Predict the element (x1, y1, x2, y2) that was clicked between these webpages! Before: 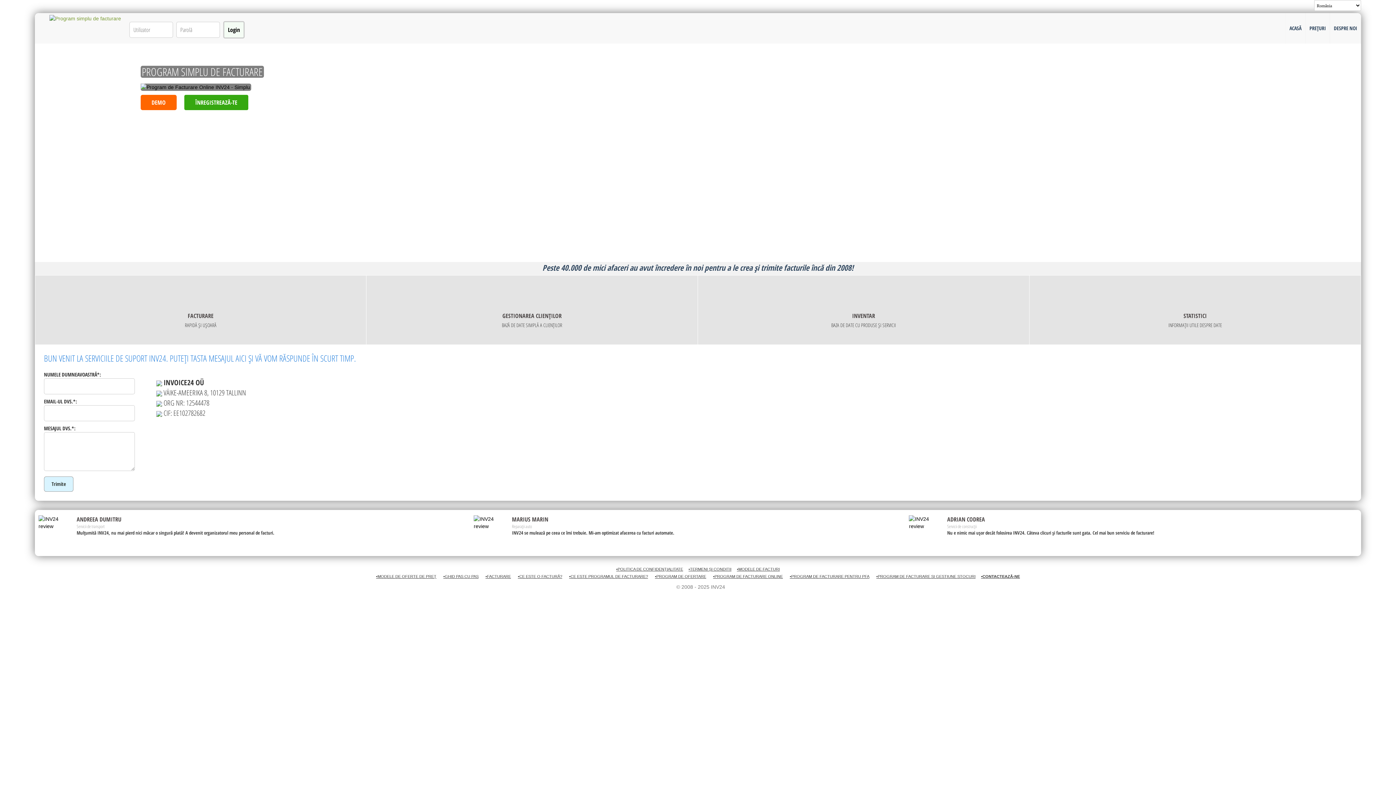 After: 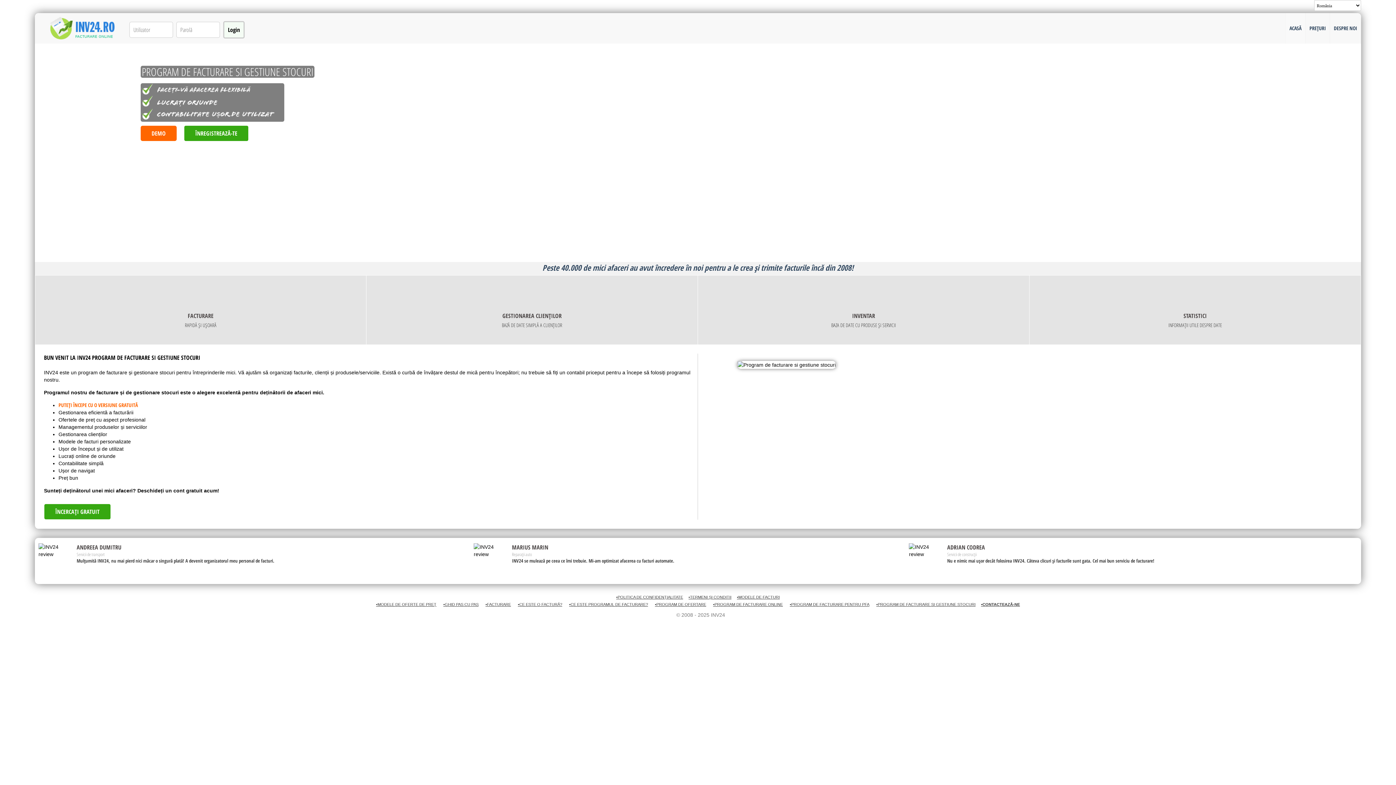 Action: bbox: (876, 574, 975, 578) label: •PROGRAM DE FACTURARE SI GESTIUNE STOCURI